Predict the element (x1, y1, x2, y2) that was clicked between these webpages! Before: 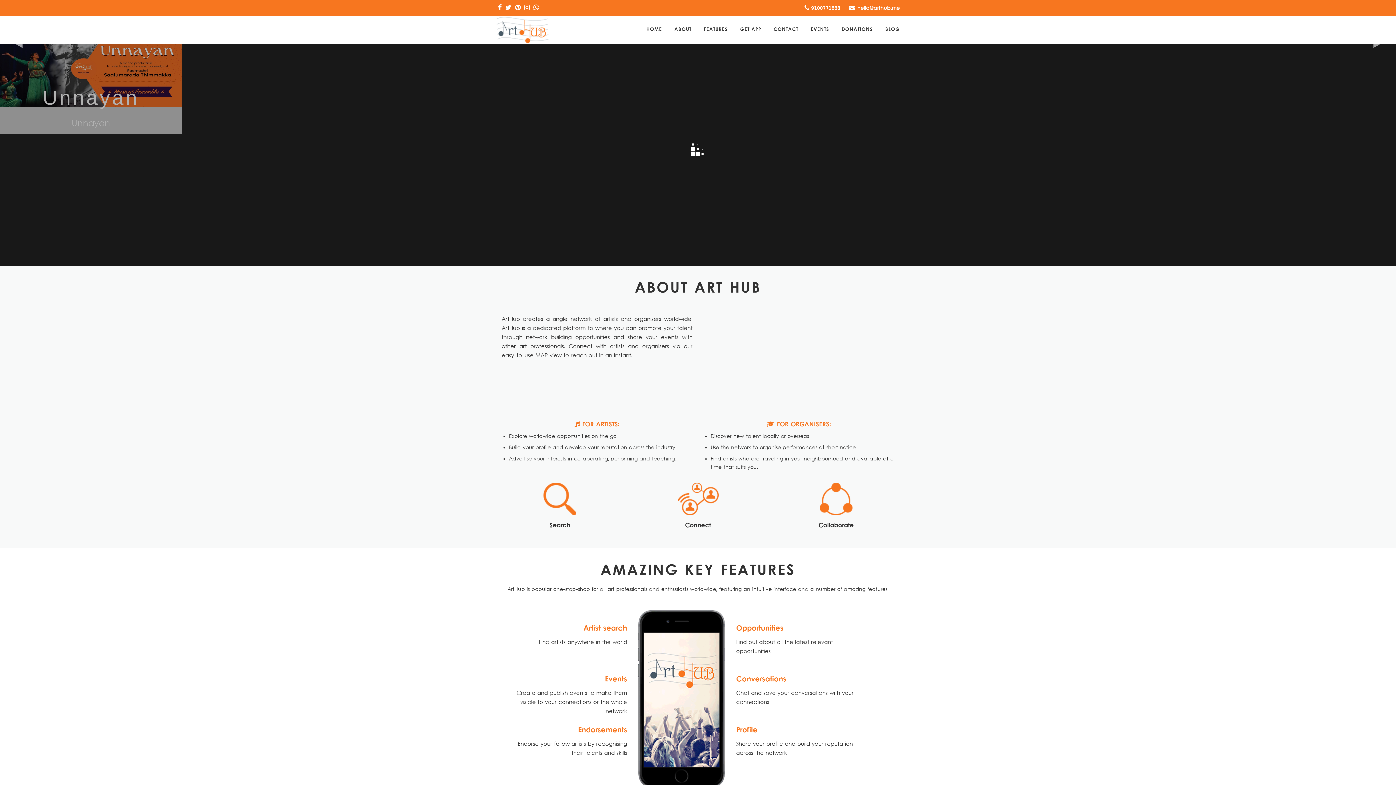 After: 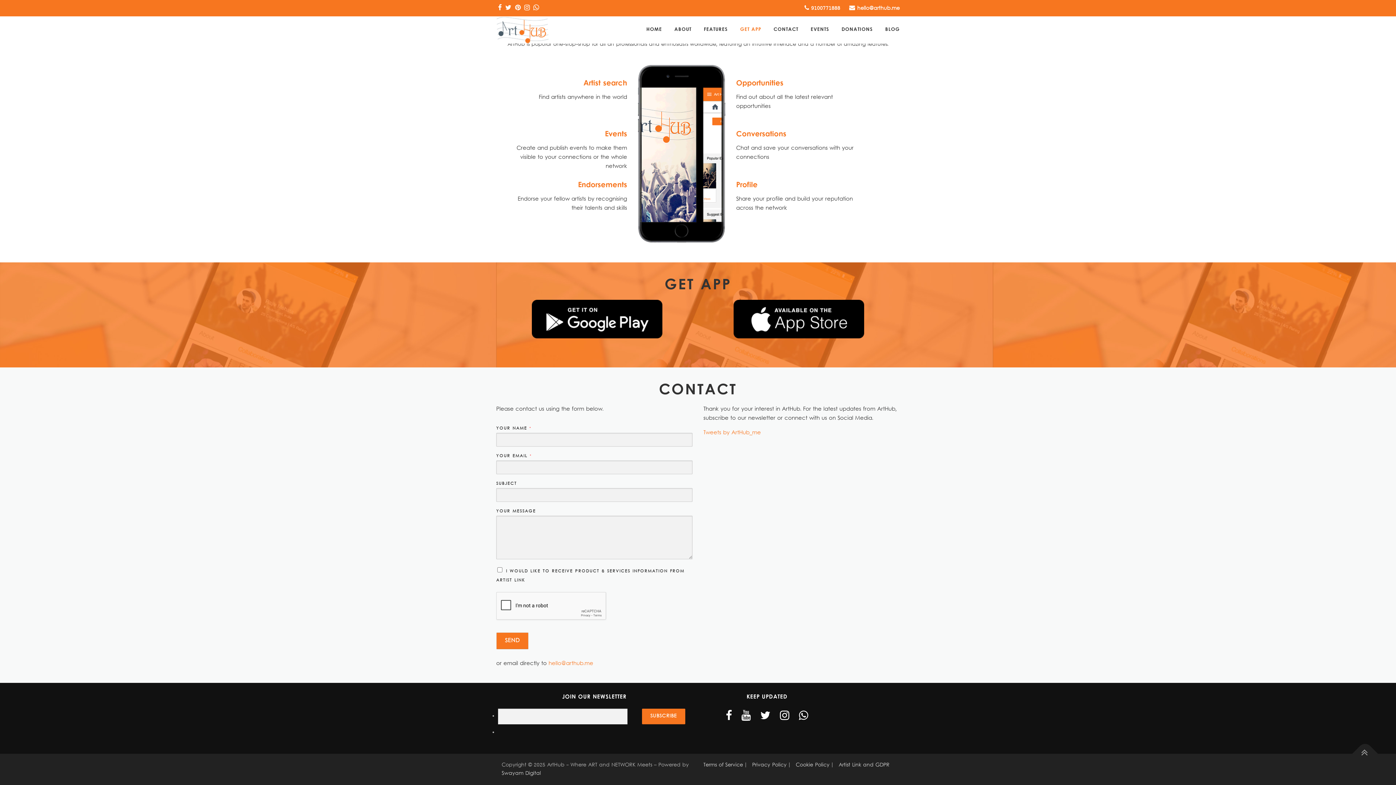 Action: label: GET APP bbox: (734, 16, 767, 43)